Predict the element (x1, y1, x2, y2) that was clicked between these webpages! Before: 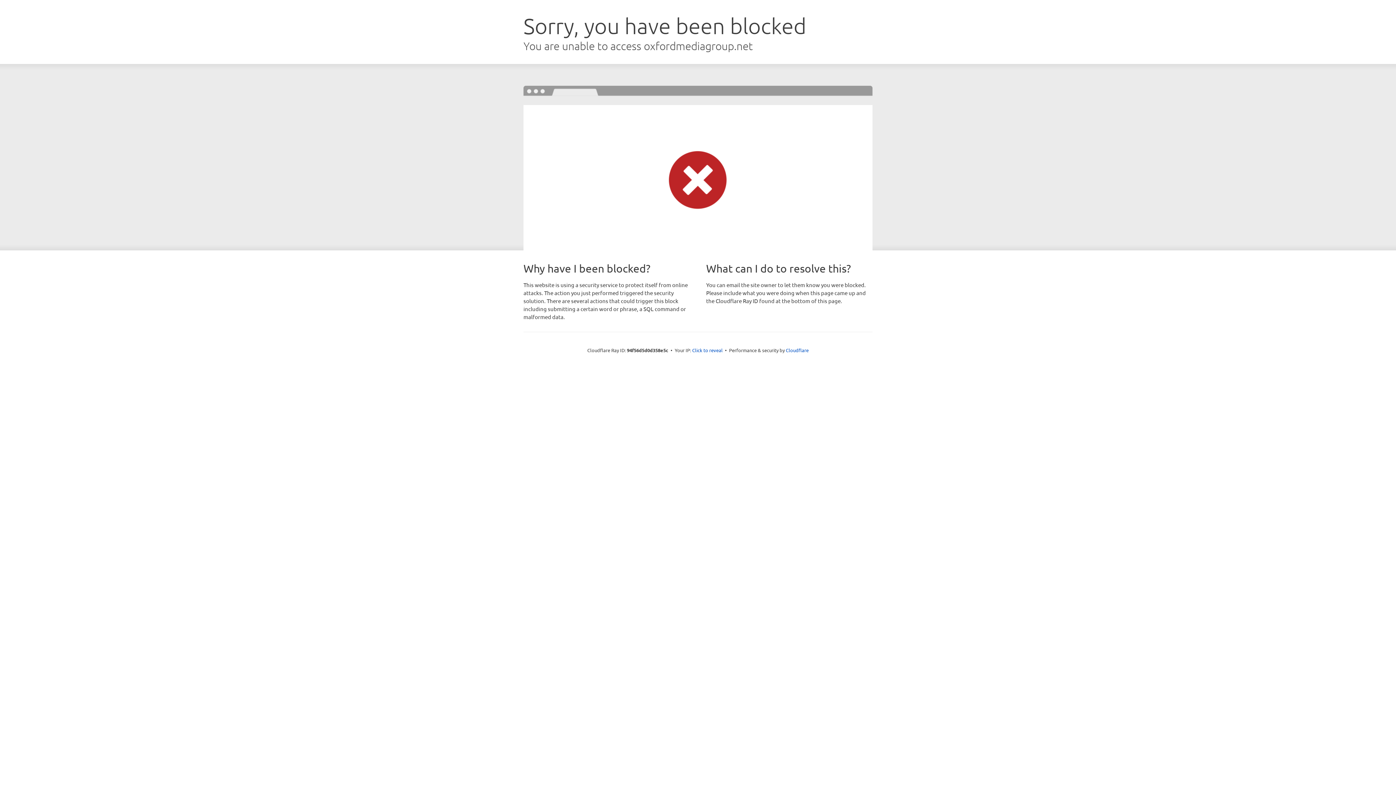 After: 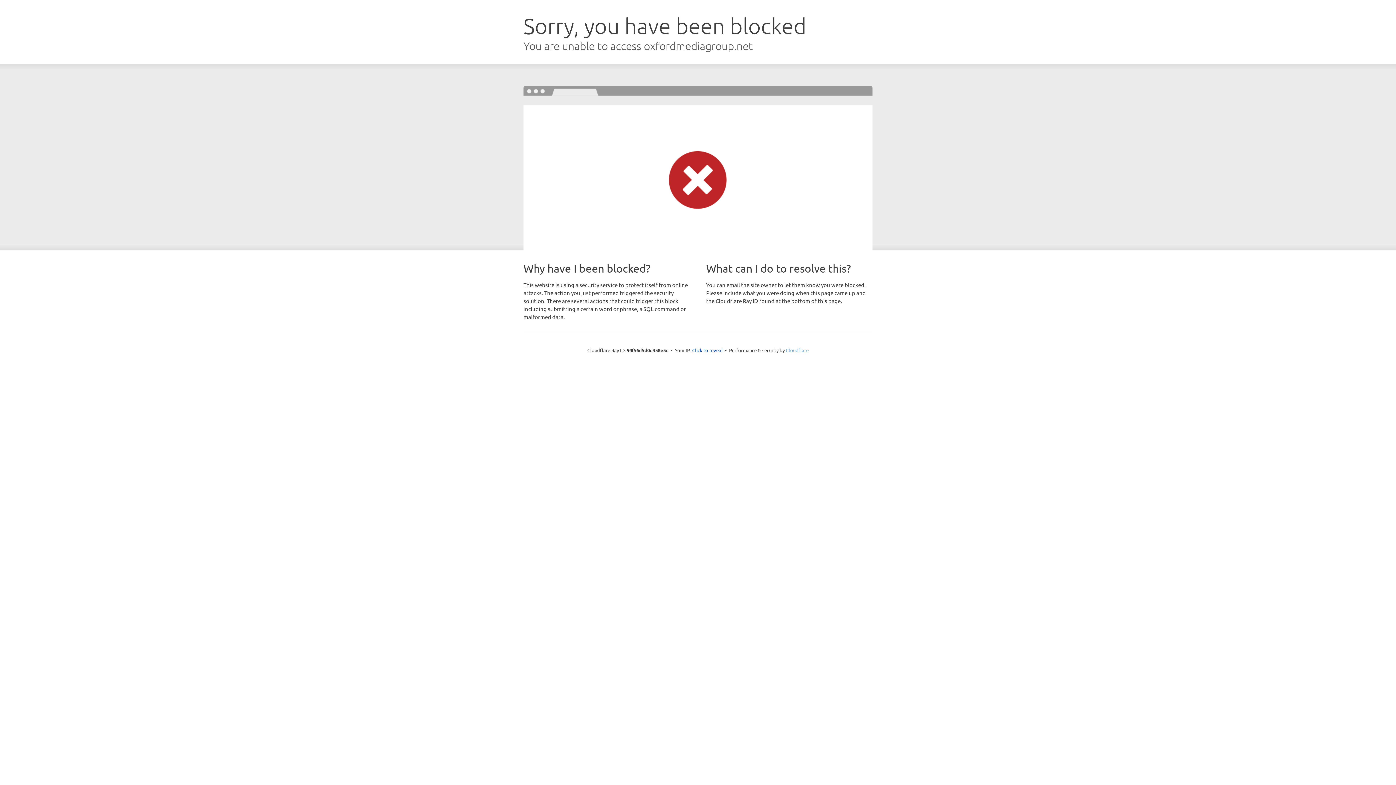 Action: label: Cloudflare bbox: (786, 347, 808, 353)